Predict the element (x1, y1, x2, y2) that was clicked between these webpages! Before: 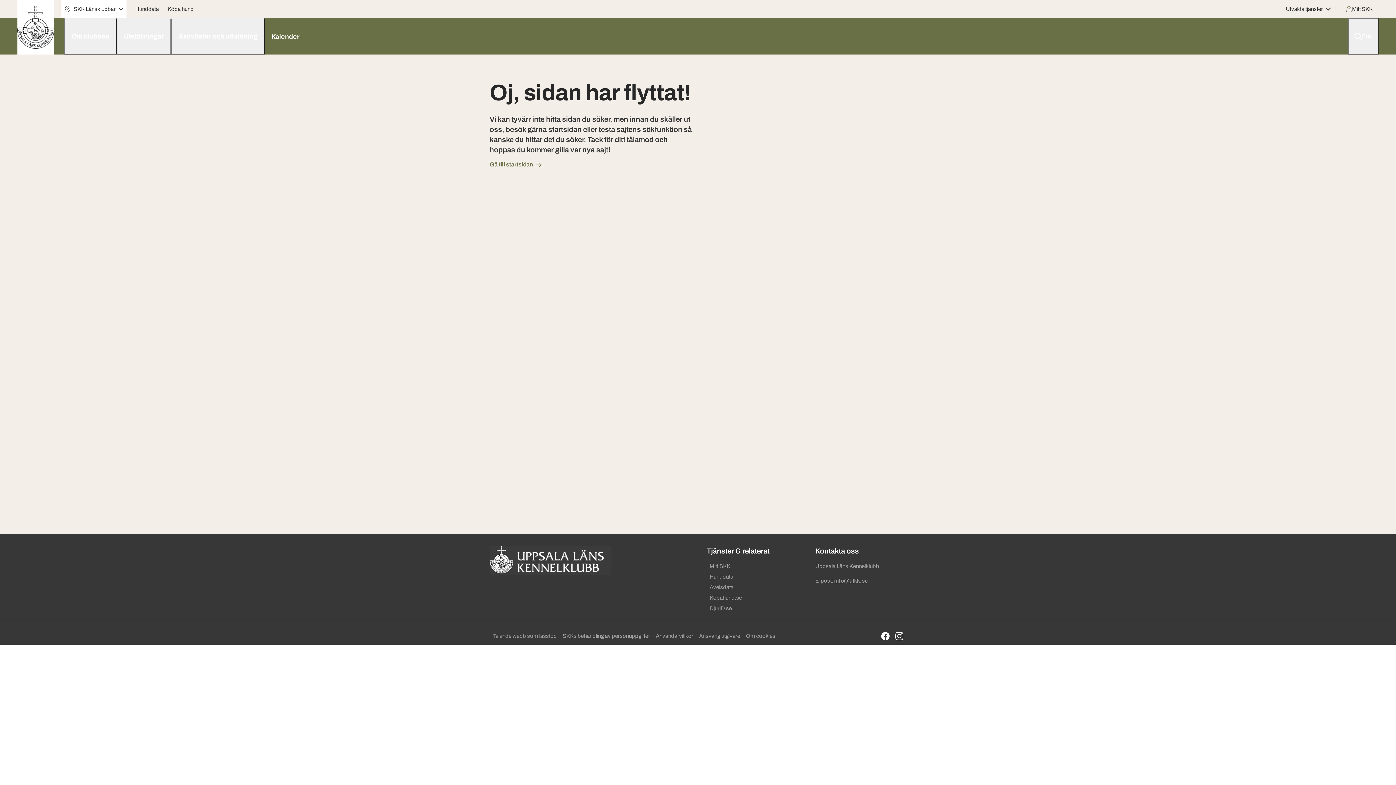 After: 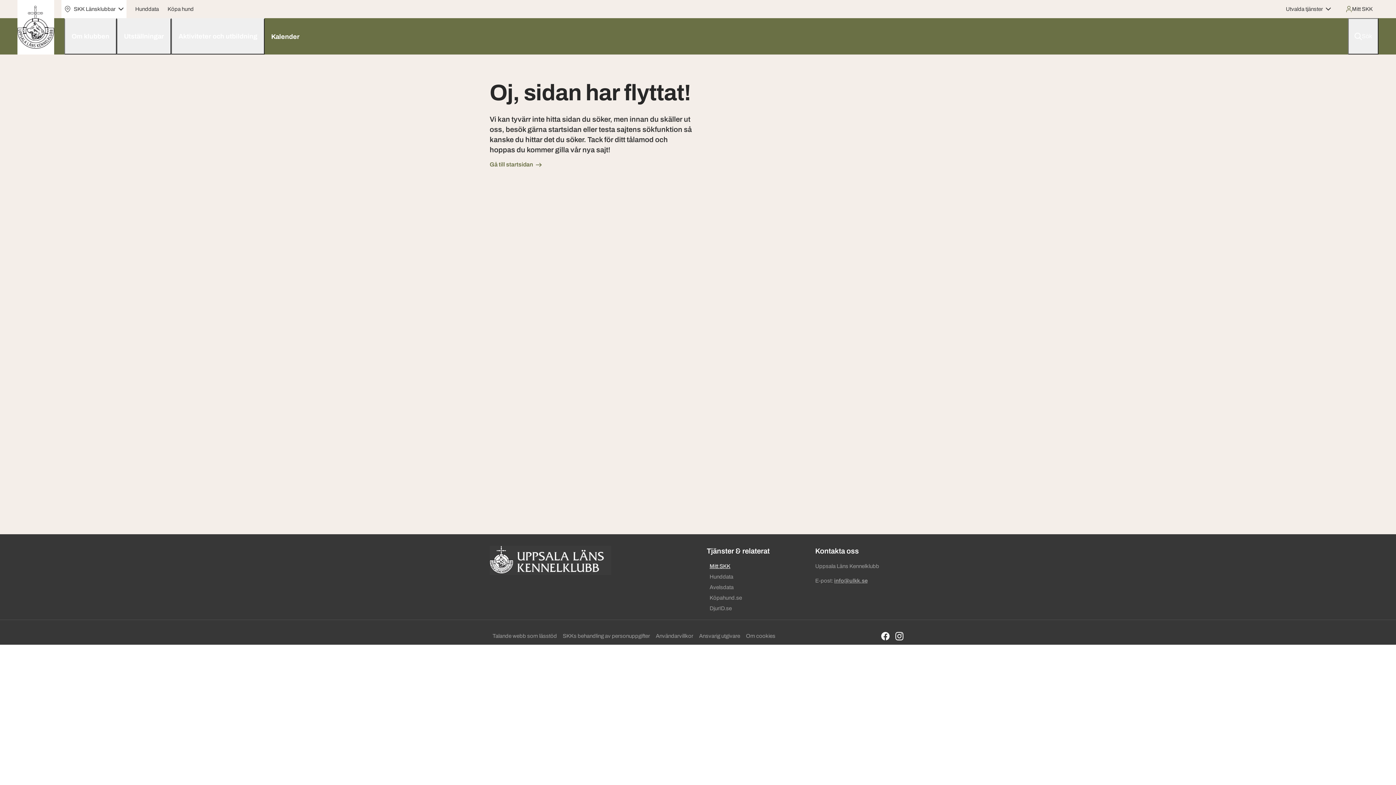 Action: bbox: (706, 561, 798, 572) label: Mitt SKK